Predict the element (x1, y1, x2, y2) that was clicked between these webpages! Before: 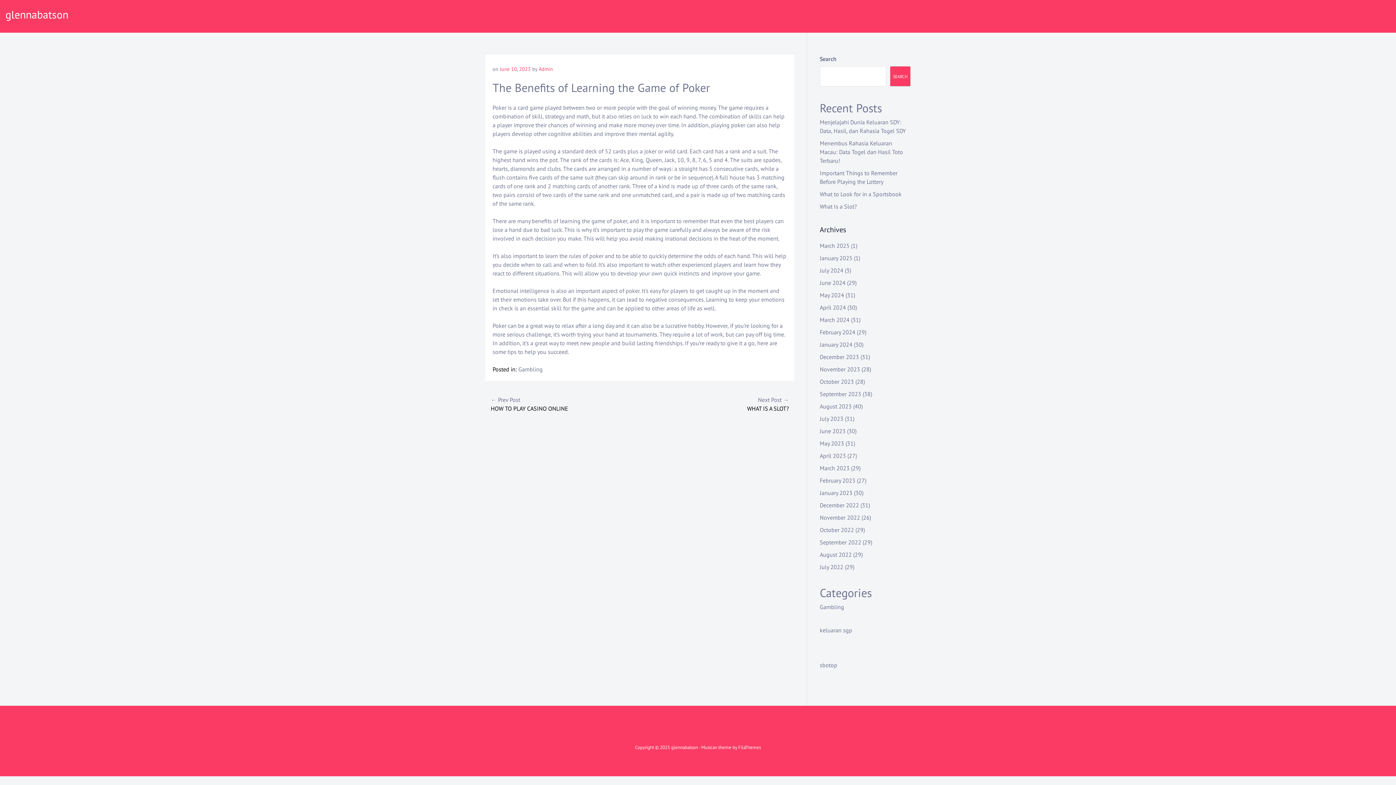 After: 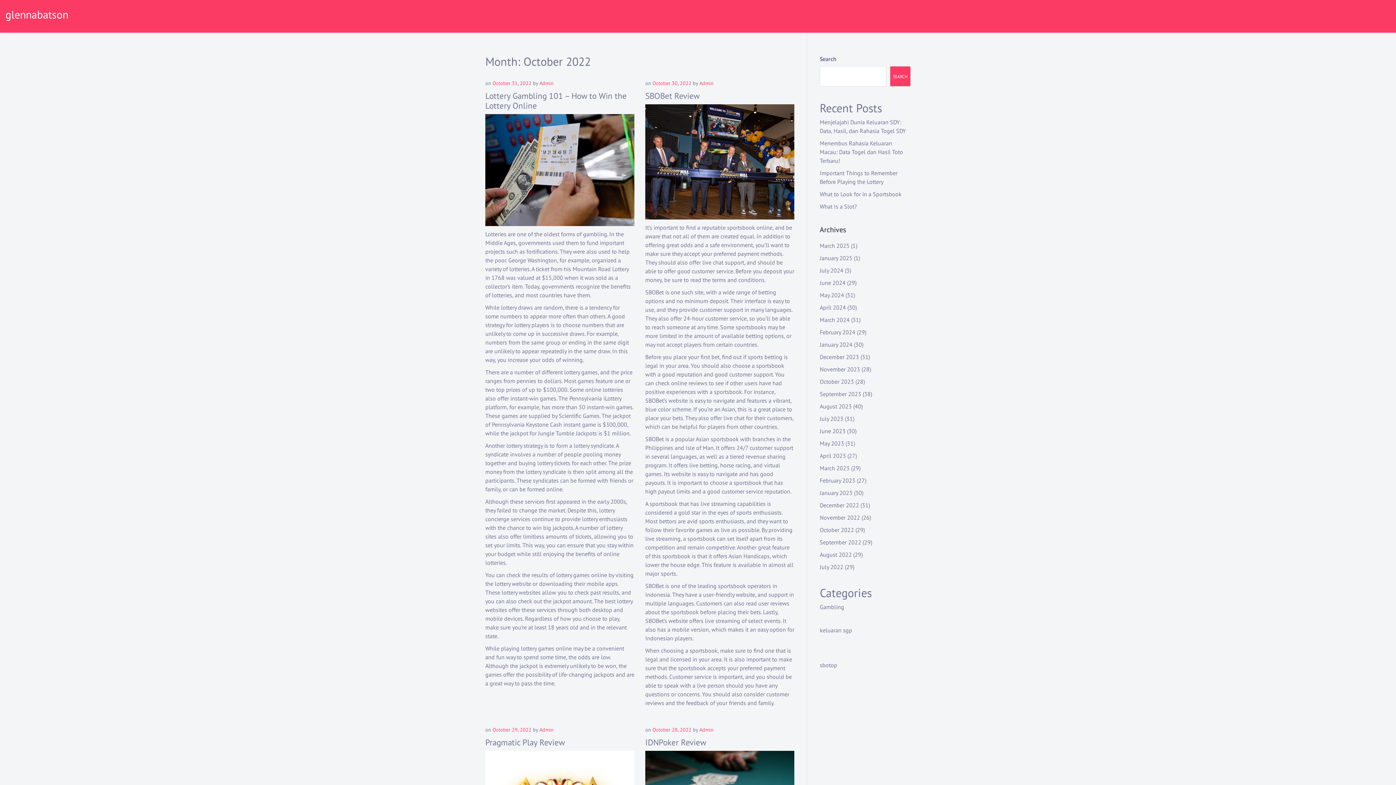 Action: bbox: (820, 526, 854, 533) label: October 2022